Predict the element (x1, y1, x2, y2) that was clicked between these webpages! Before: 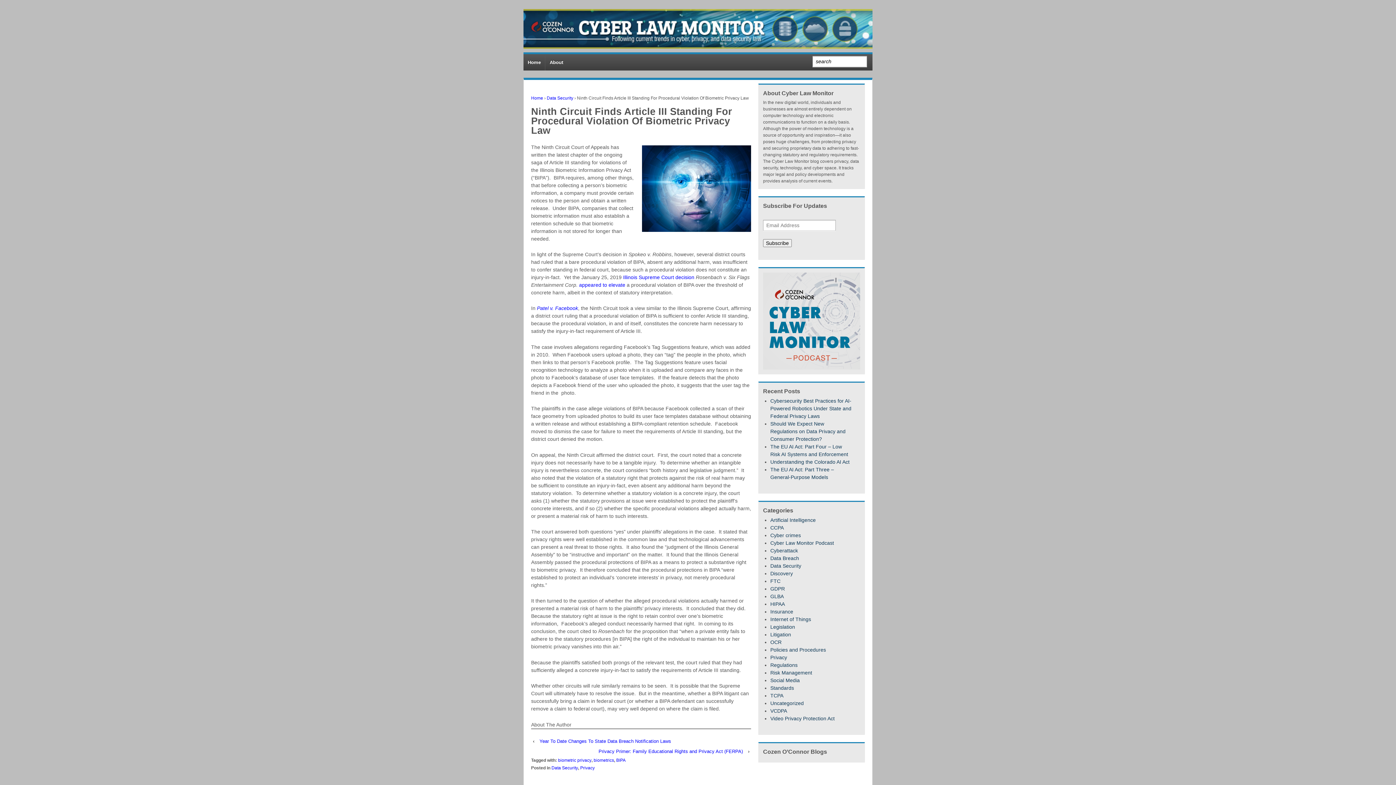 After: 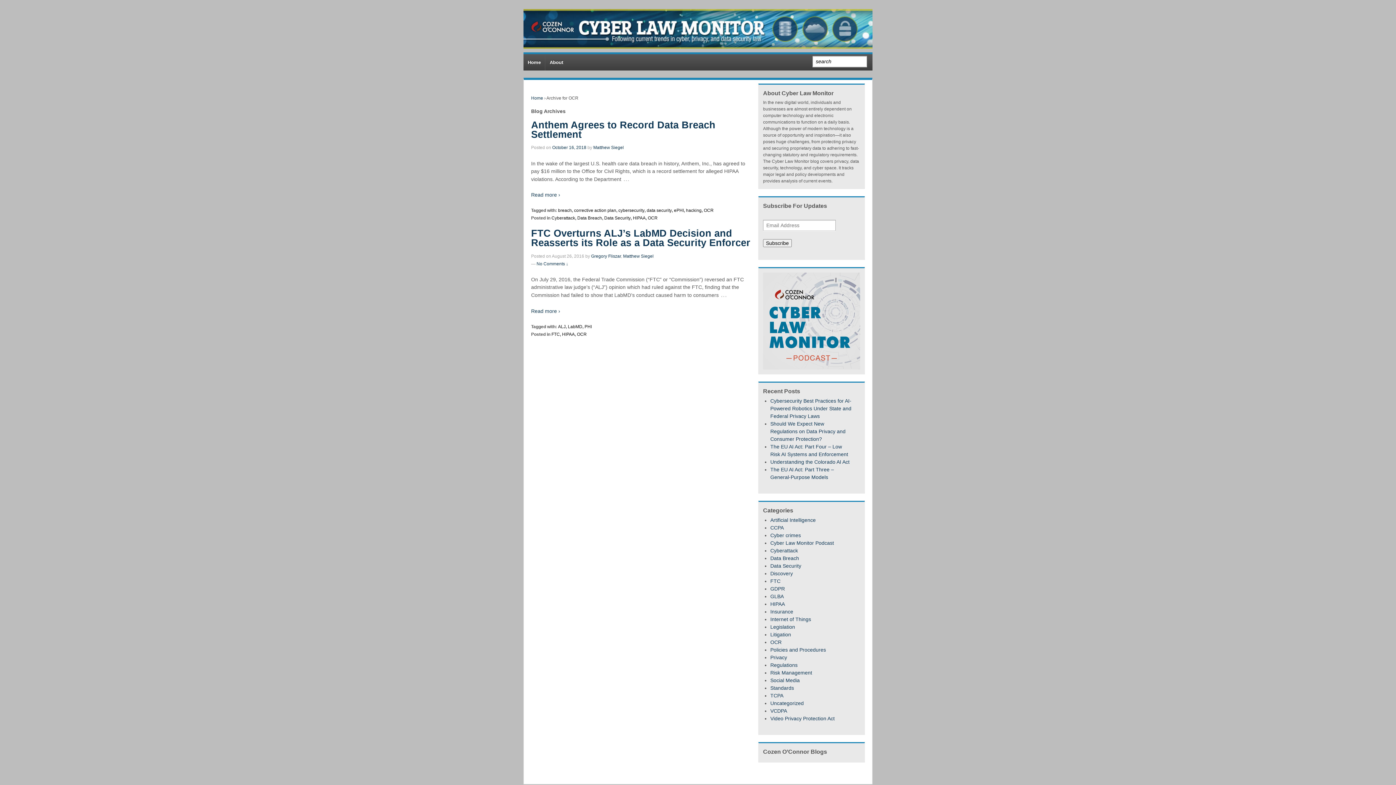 Action: bbox: (770, 639, 781, 645) label: OCR